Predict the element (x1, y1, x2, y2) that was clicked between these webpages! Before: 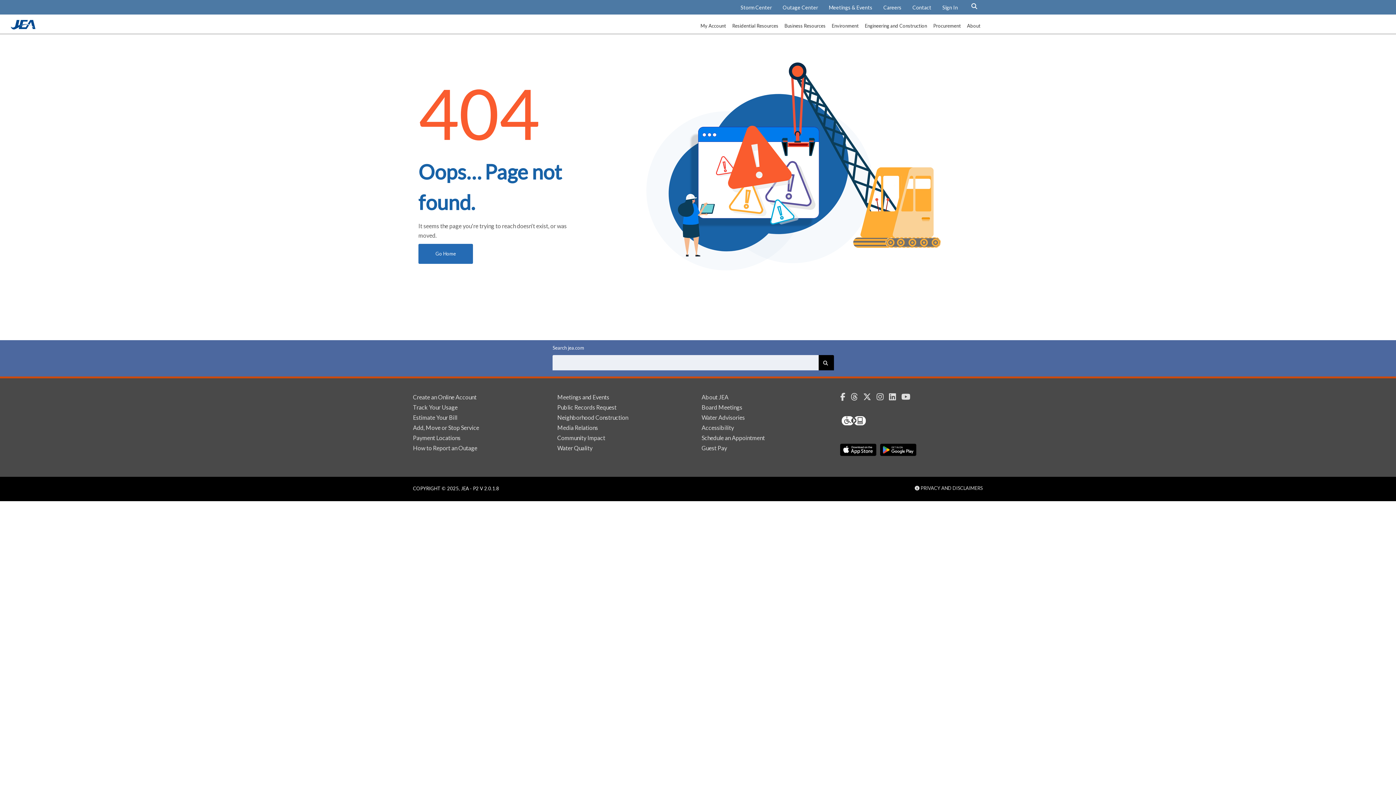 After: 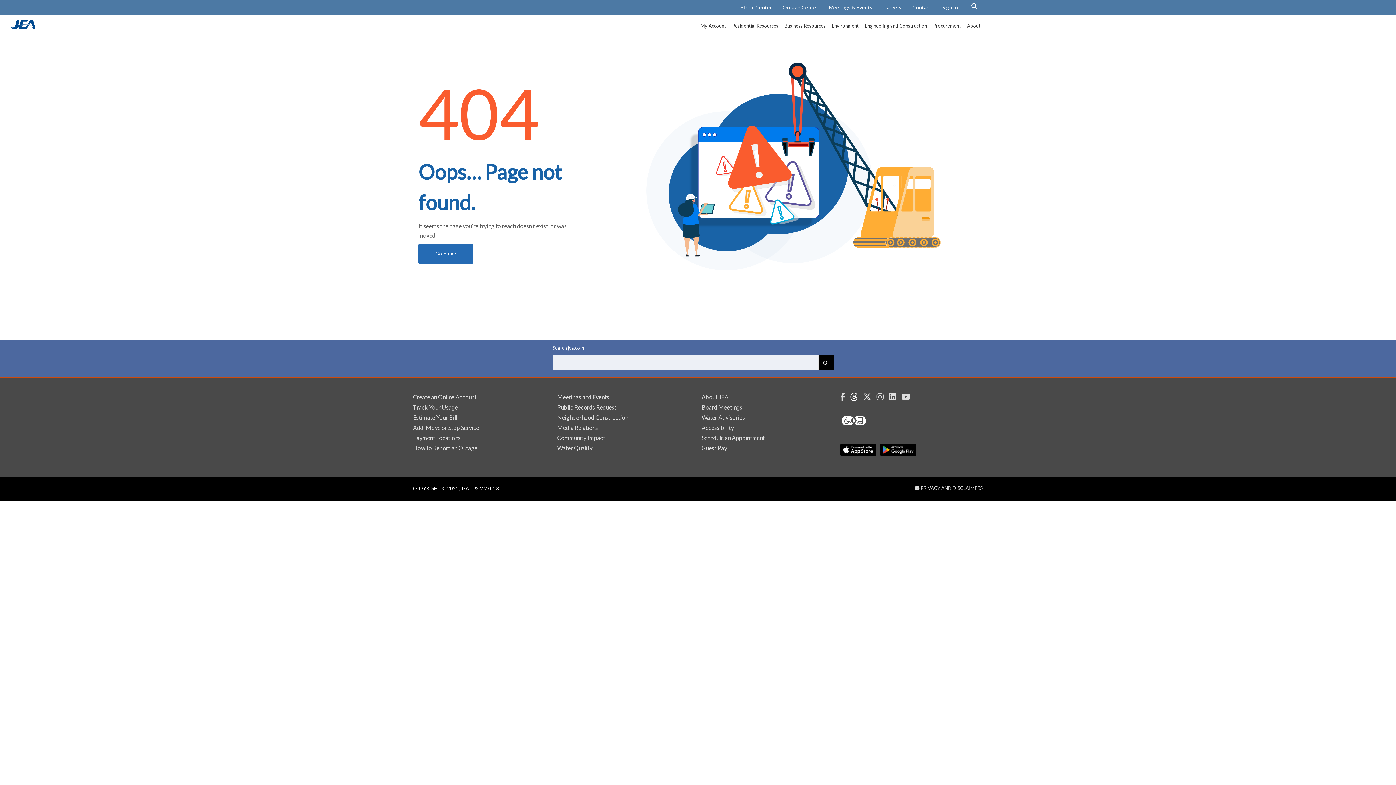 Action: label: Threads (Opens in a new window) bbox: (851, 393, 863, 401)